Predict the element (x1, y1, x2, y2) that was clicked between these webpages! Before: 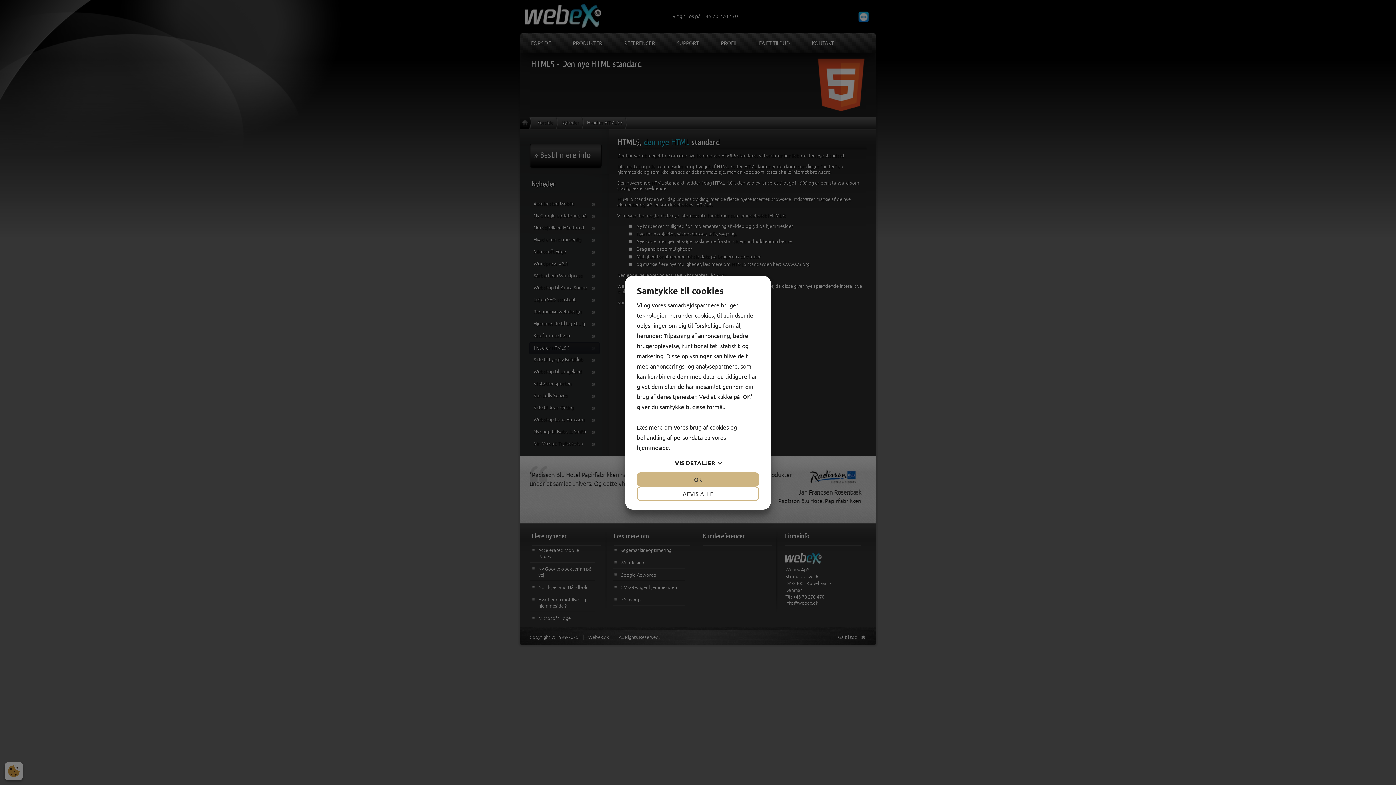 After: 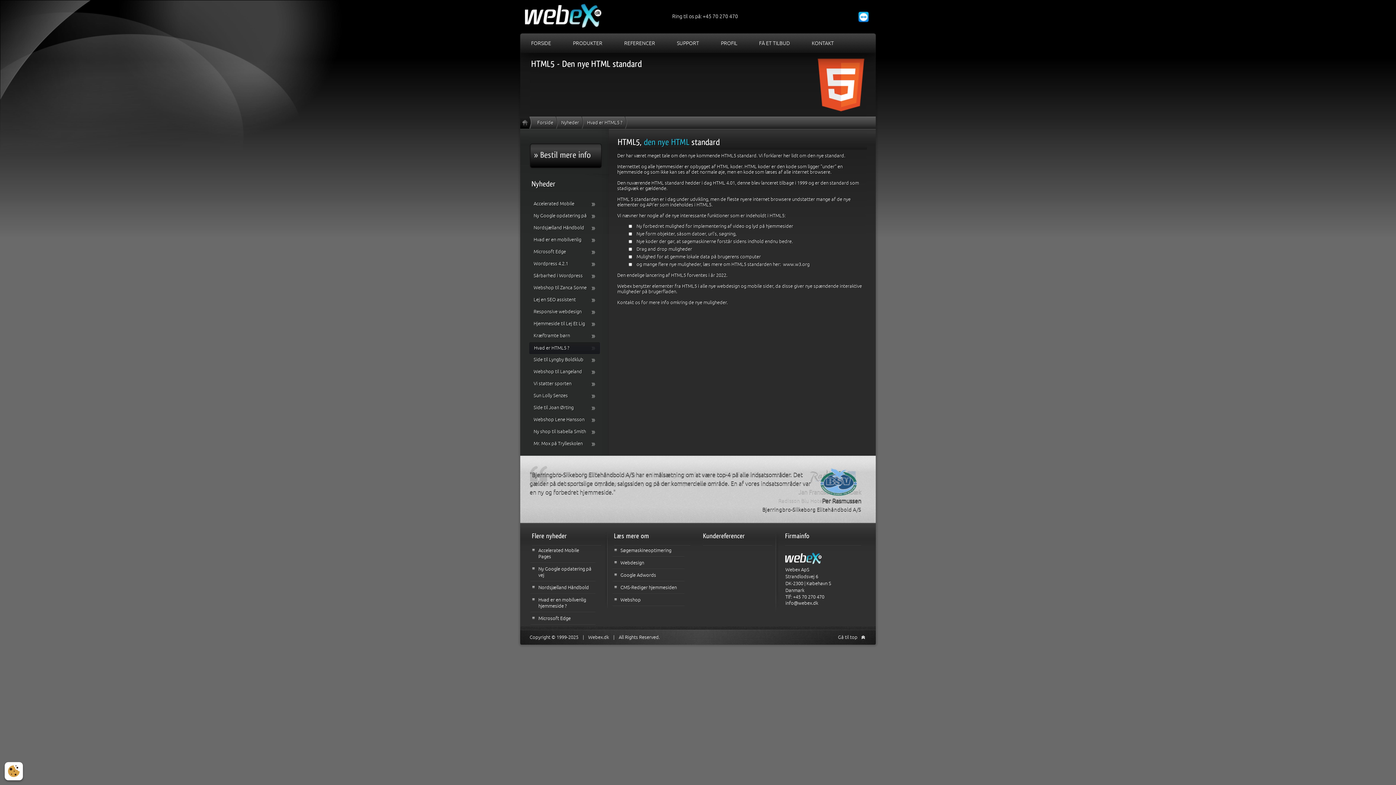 Action: label: OK bbox: (637, 472, 759, 486)